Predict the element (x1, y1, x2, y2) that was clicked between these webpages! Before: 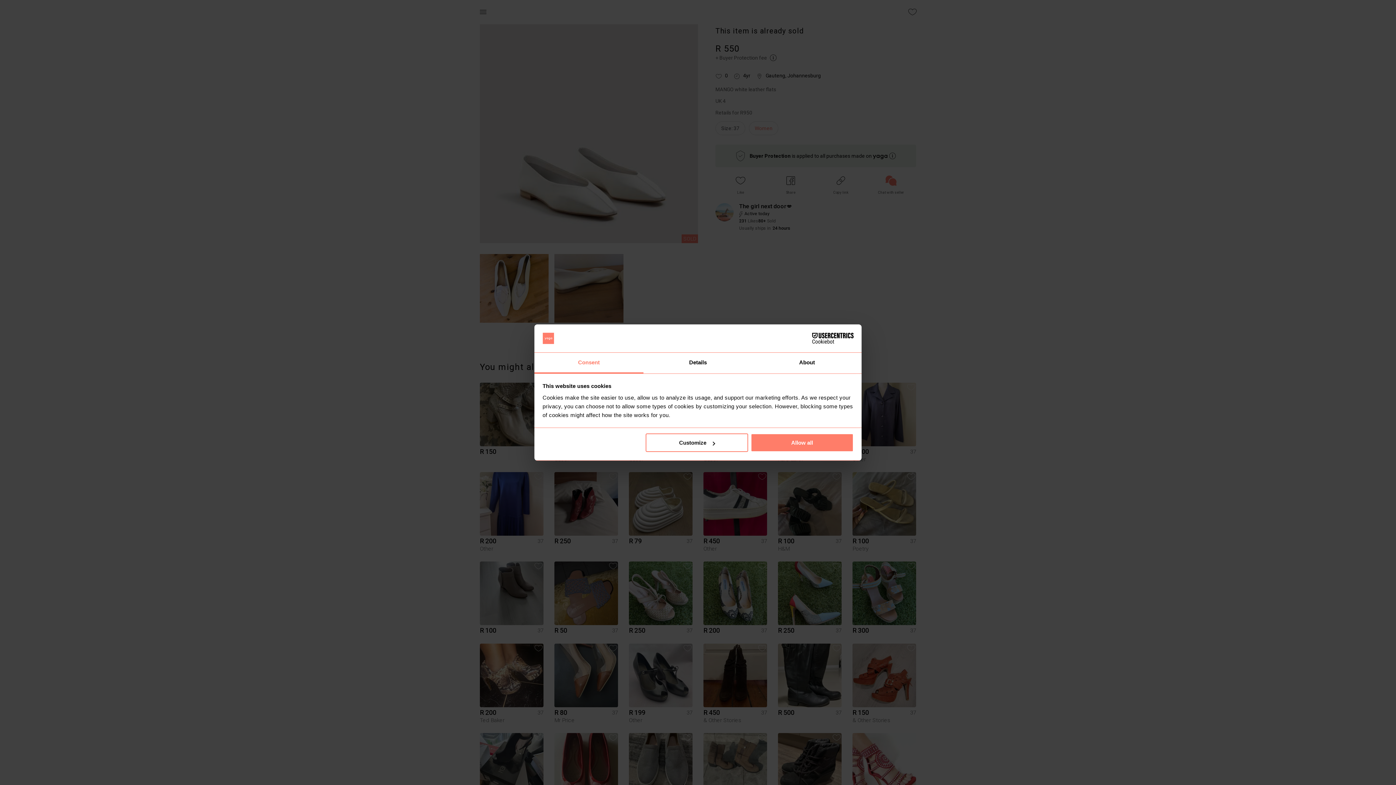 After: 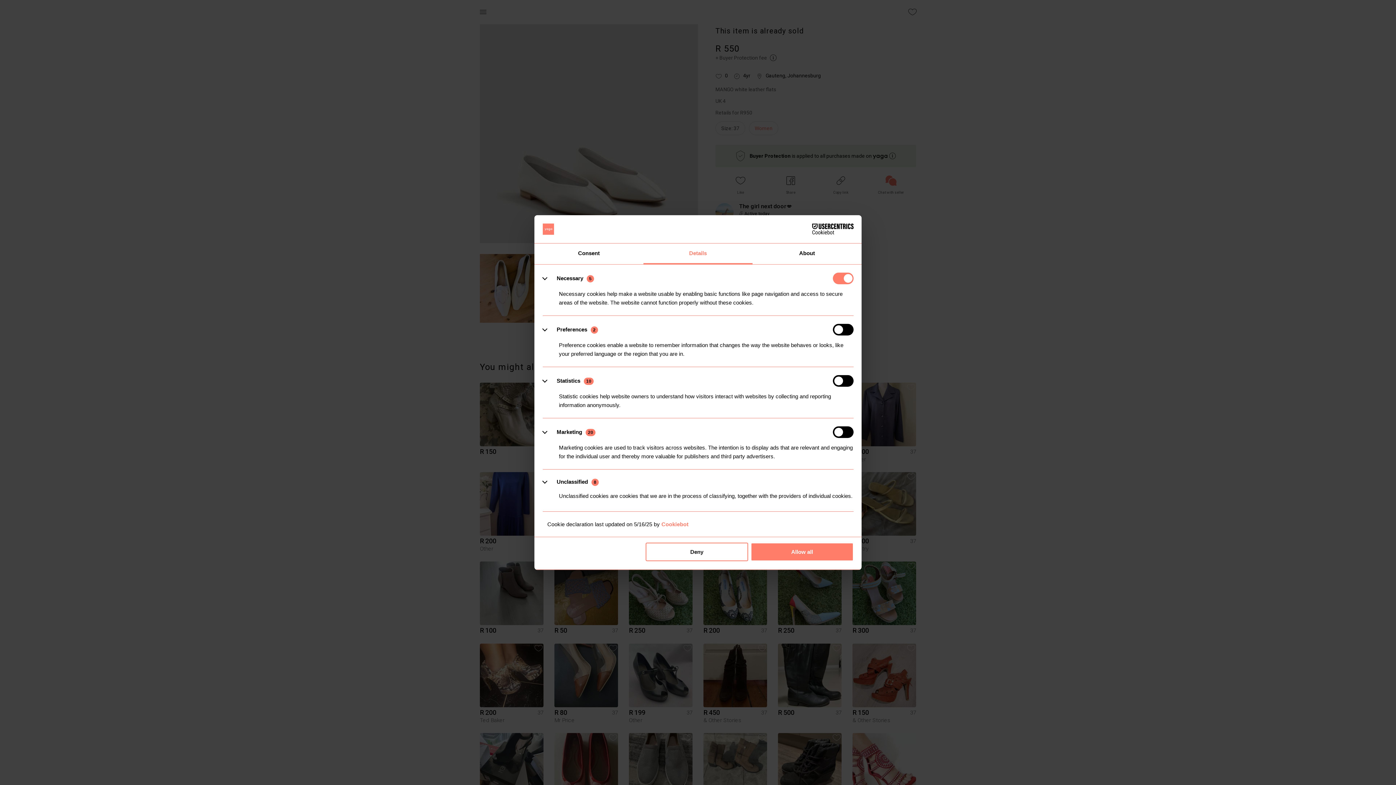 Action: bbox: (643, 352, 752, 373) label: Details